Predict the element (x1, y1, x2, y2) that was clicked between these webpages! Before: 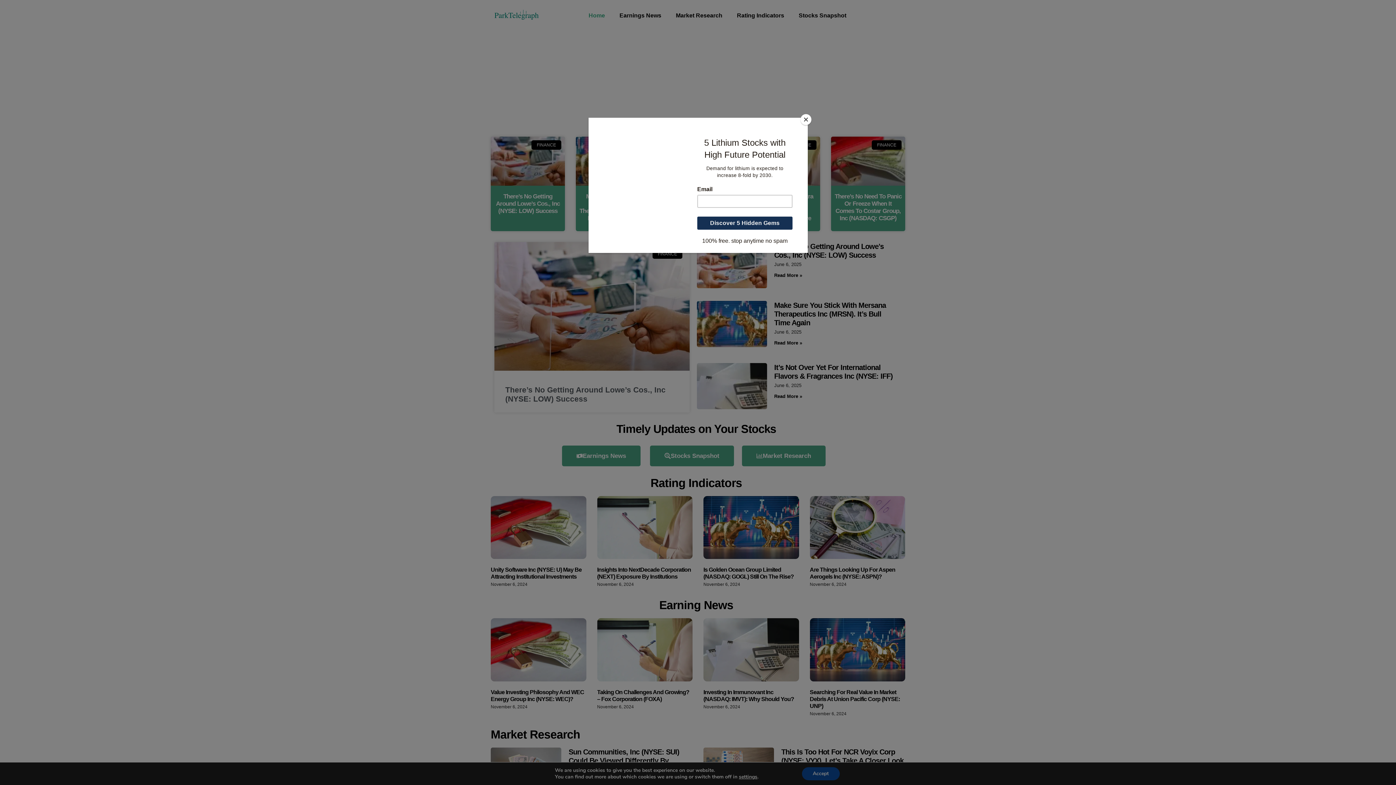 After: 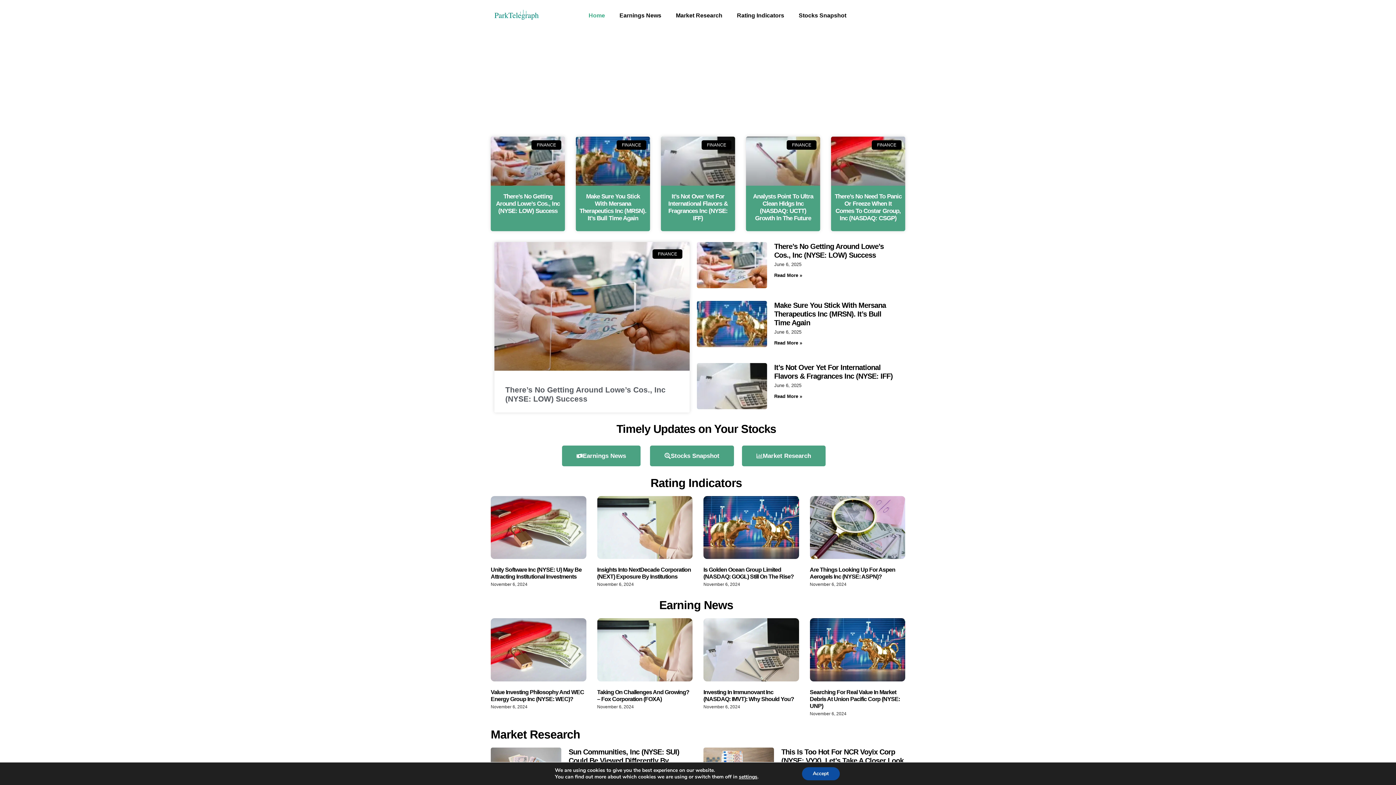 Action: label: Close bbox: (800, 114, 811, 125)